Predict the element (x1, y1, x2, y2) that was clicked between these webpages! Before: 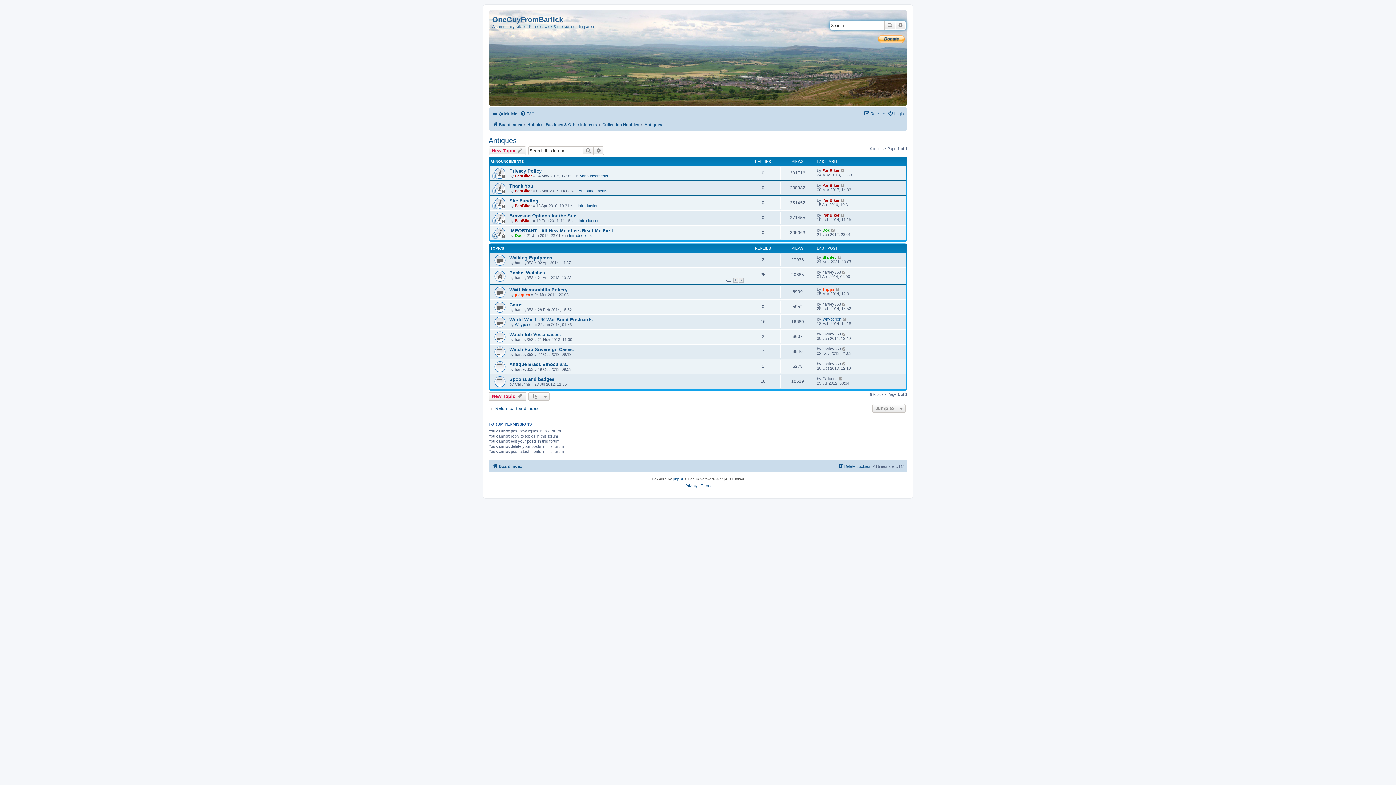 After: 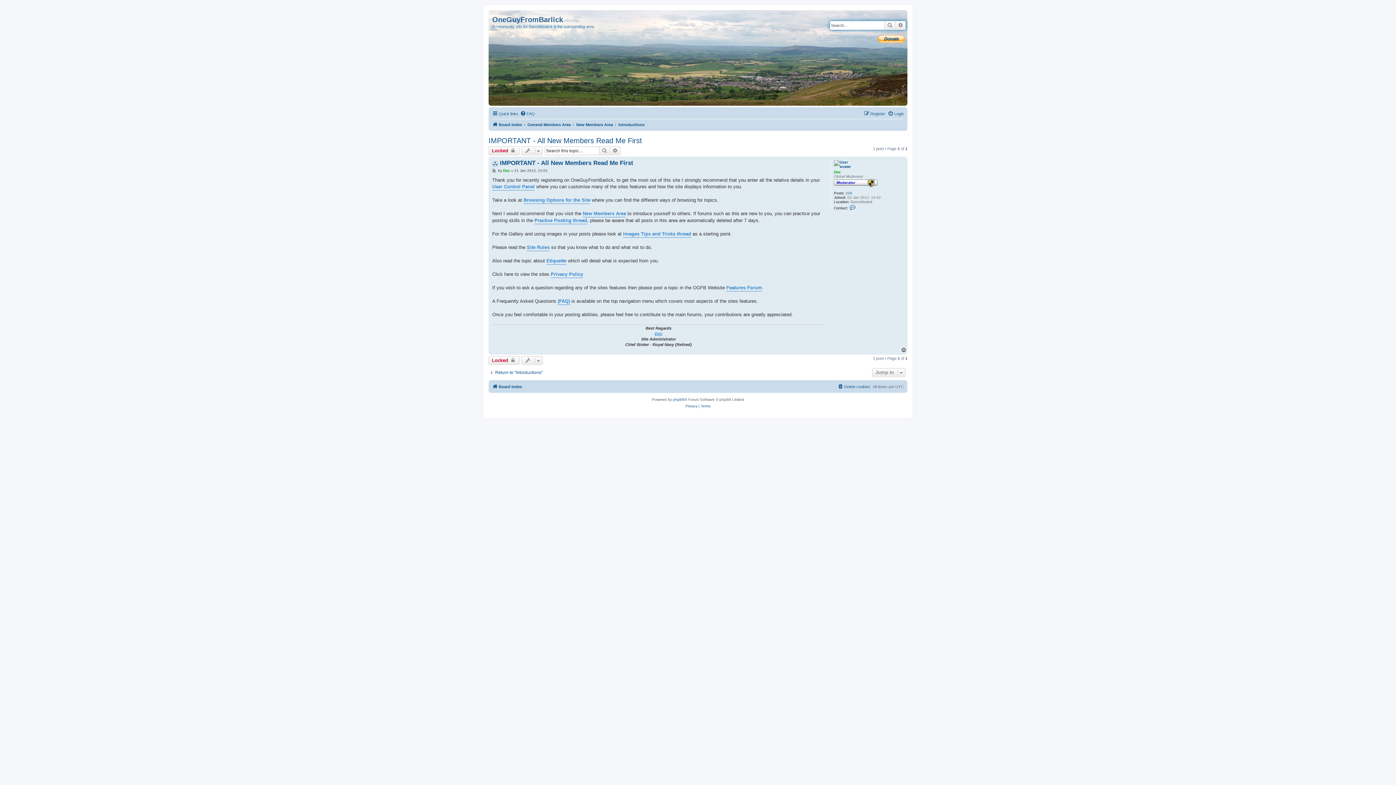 Action: bbox: (509, 228, 613, 233) label: IMPORTANT - All New Members Read Me First